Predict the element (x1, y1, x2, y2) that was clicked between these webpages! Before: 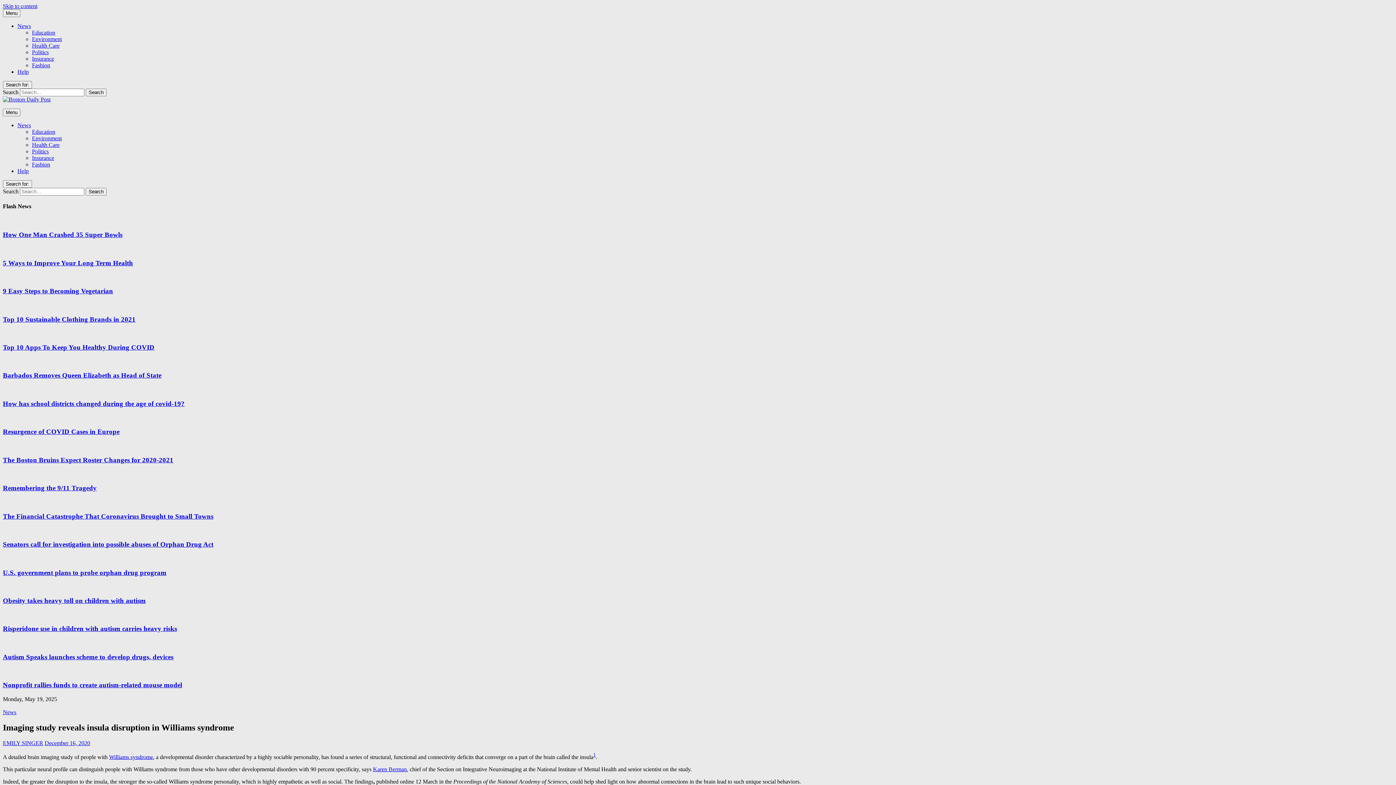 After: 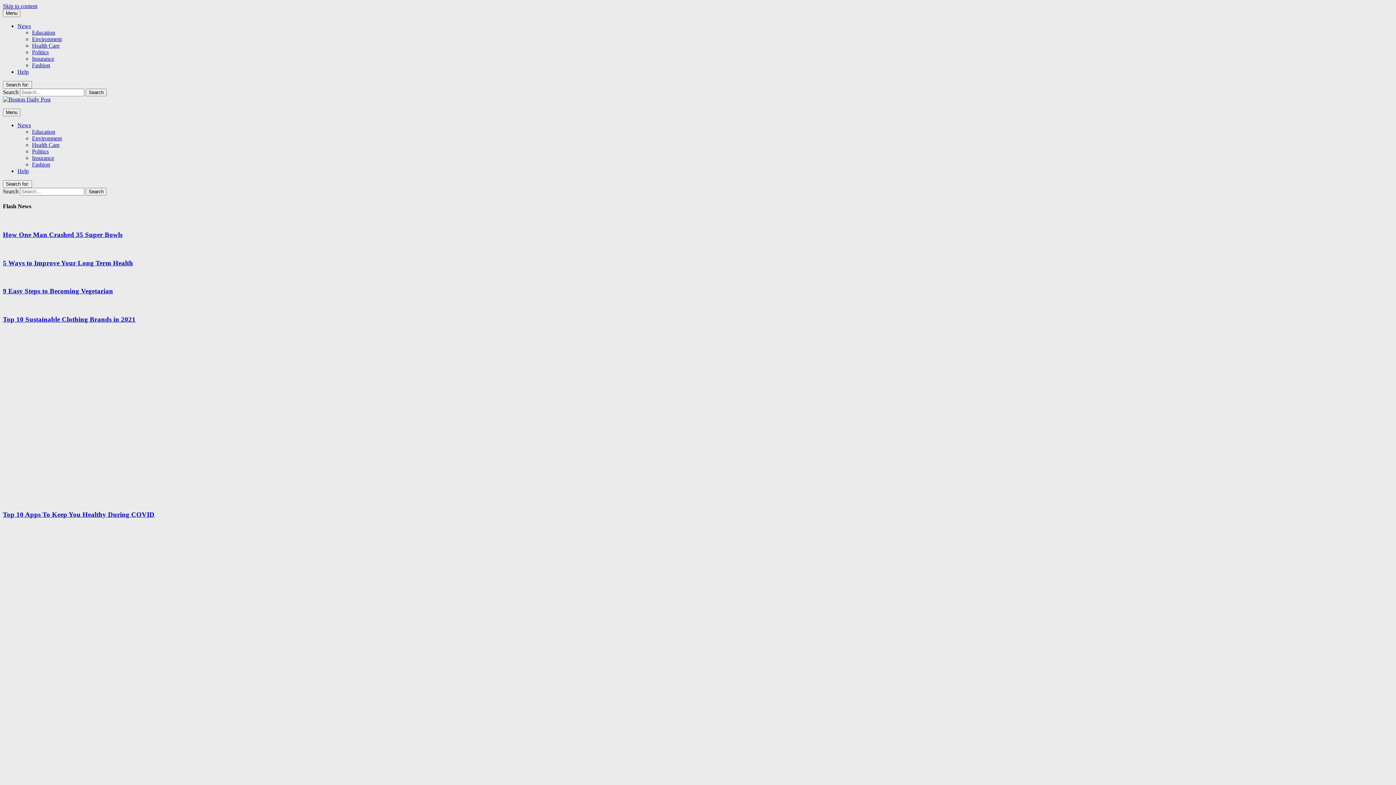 Action: label: Health Care bbox: (32, 42, 59, 48)